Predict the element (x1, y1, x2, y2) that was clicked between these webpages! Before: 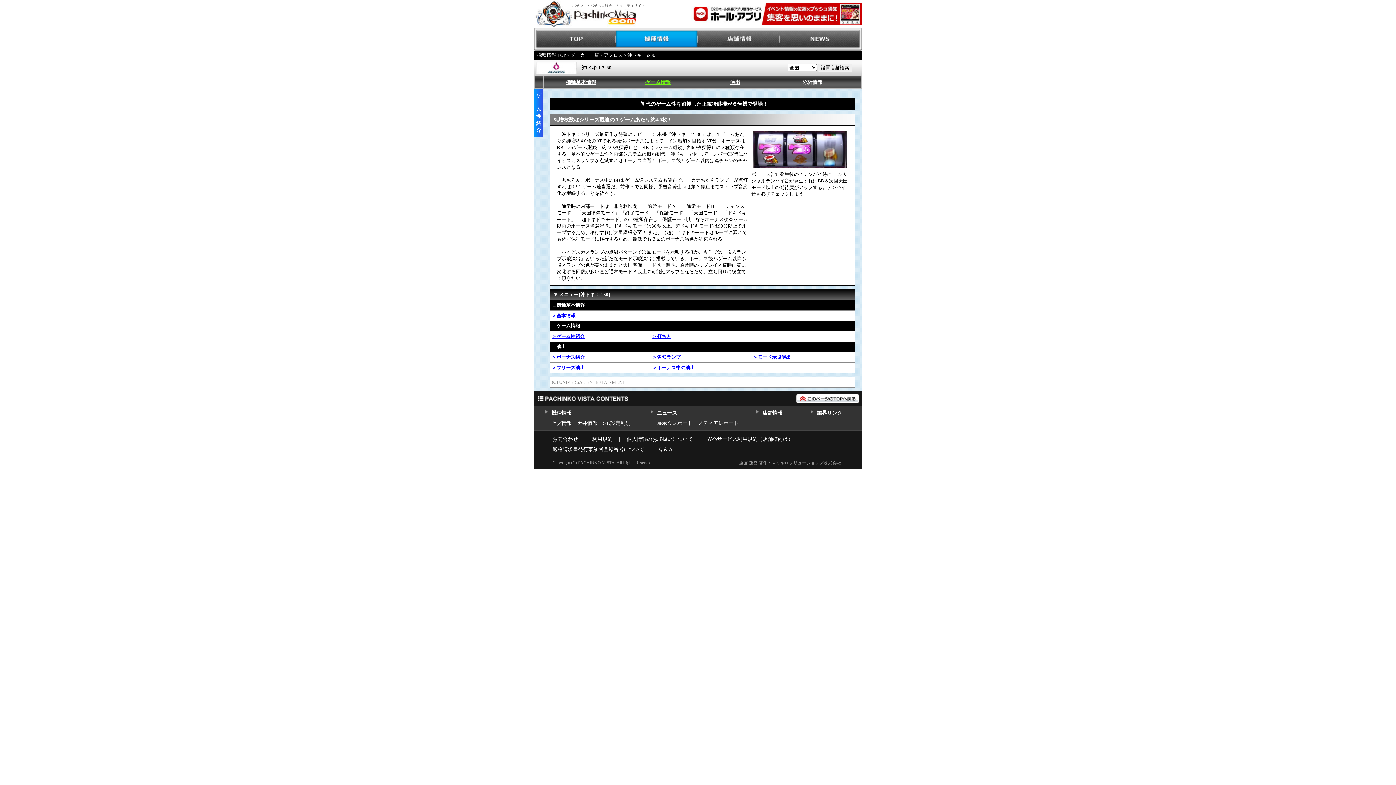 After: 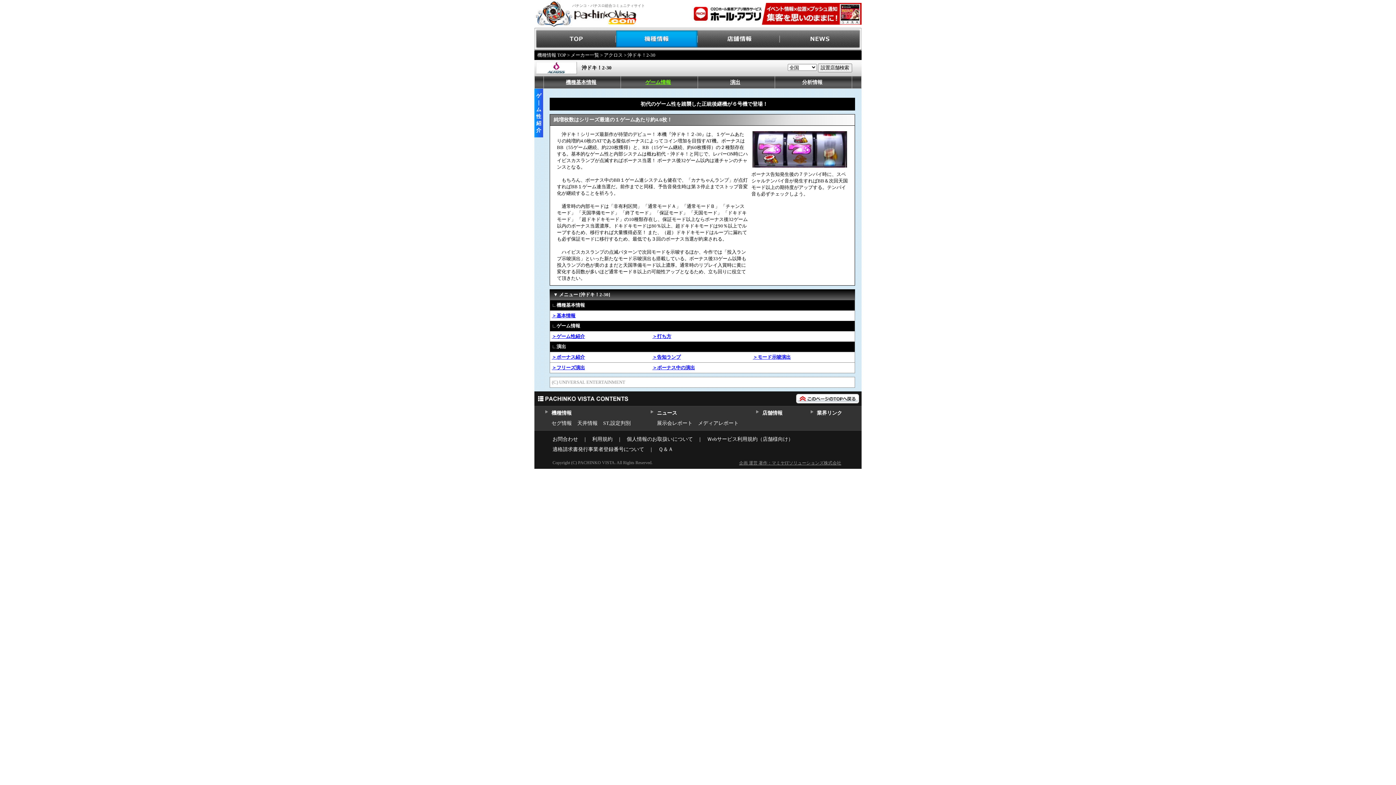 Action: label: 企画 運営 著作：マミヤITソリューションズ株式会社 bbox: (739, 460, 841, 465)